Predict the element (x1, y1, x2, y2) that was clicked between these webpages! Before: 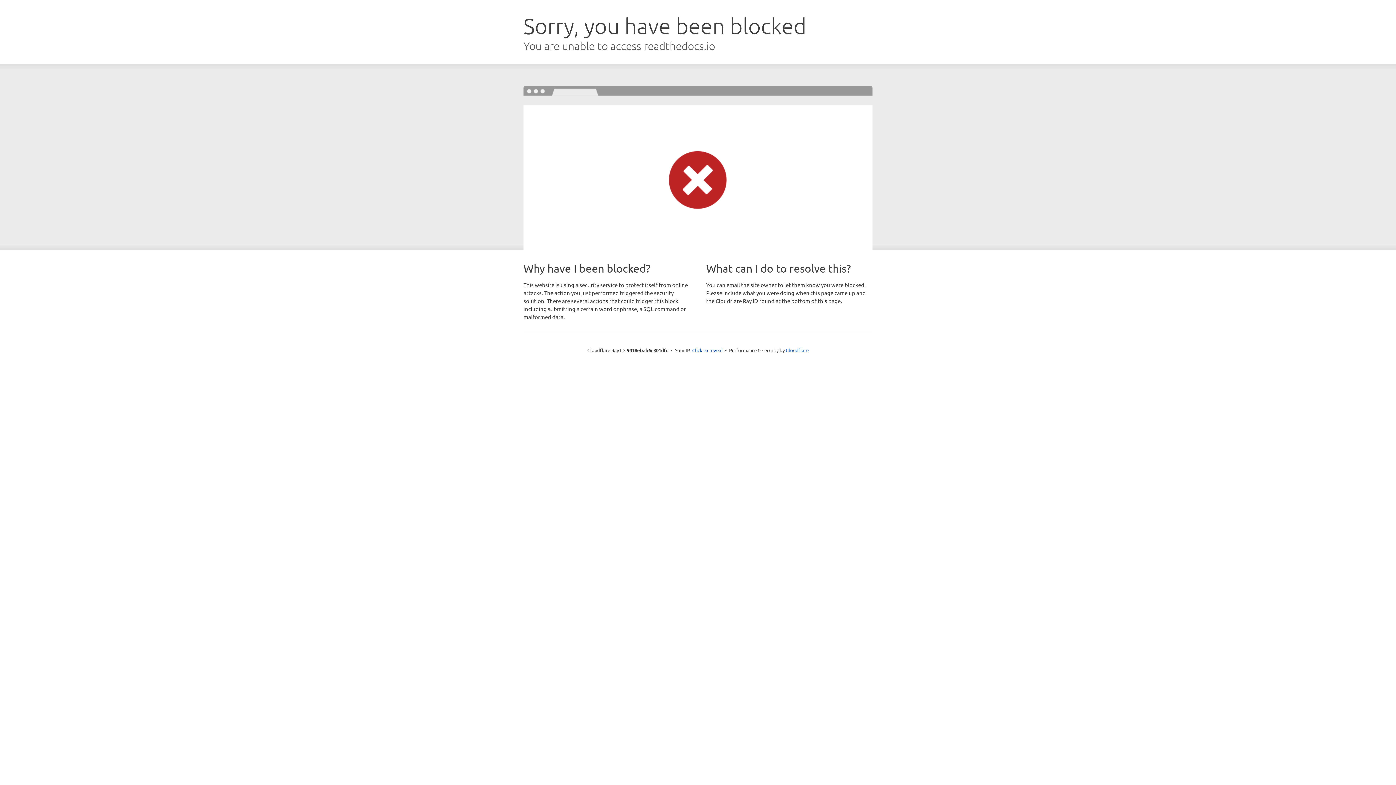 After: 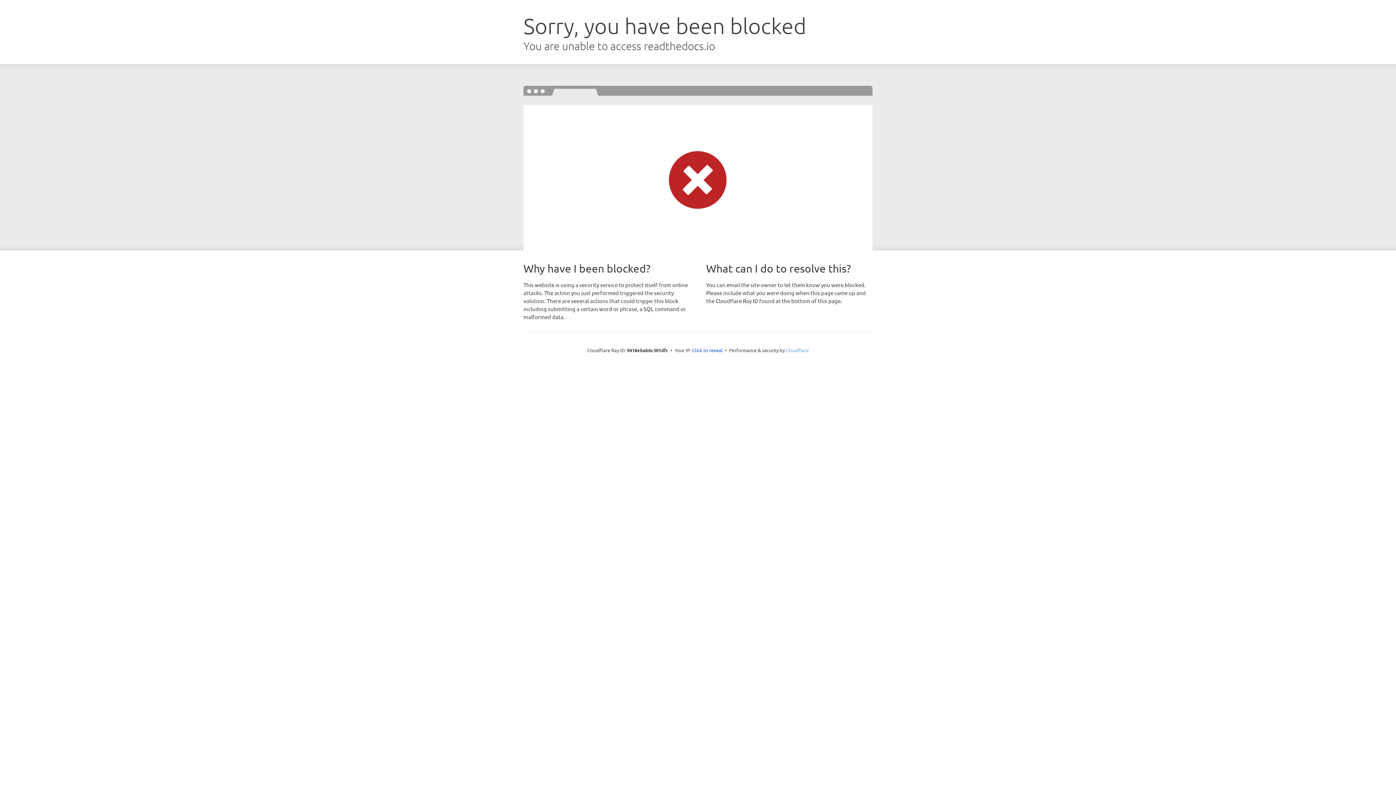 Action: bbox: (786, 347, 808, 353) label: Cloudflare